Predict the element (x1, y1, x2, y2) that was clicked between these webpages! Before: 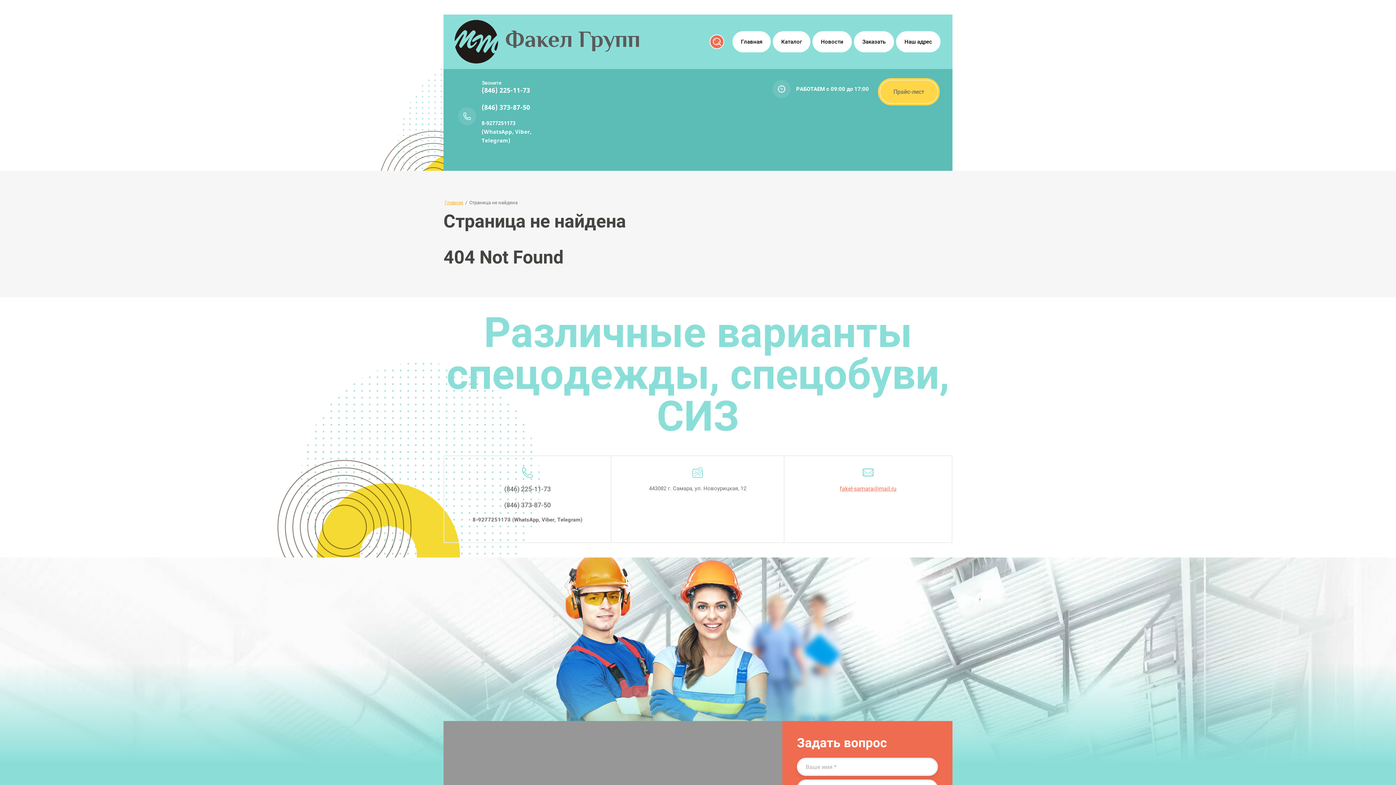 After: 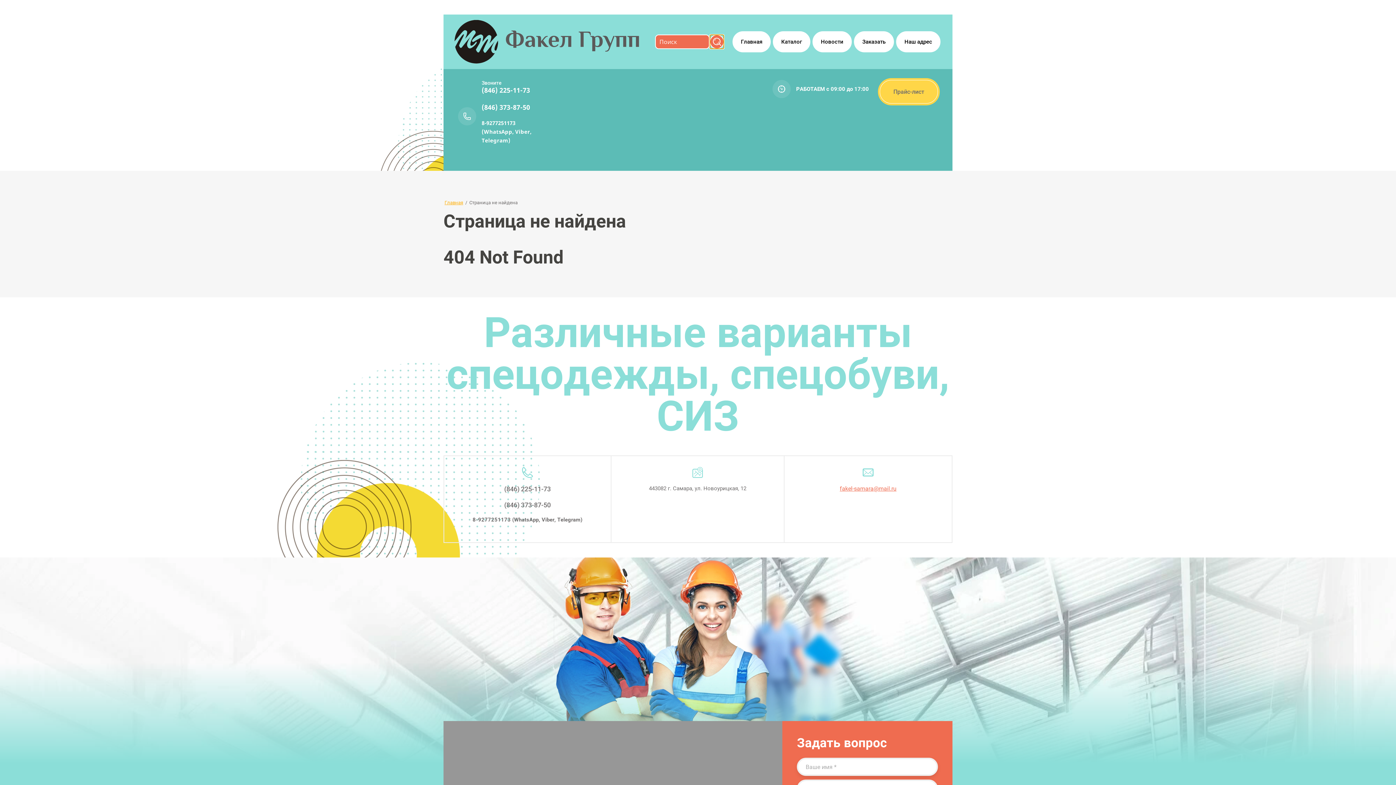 Action: bbox: (709, 34, 724, 49)